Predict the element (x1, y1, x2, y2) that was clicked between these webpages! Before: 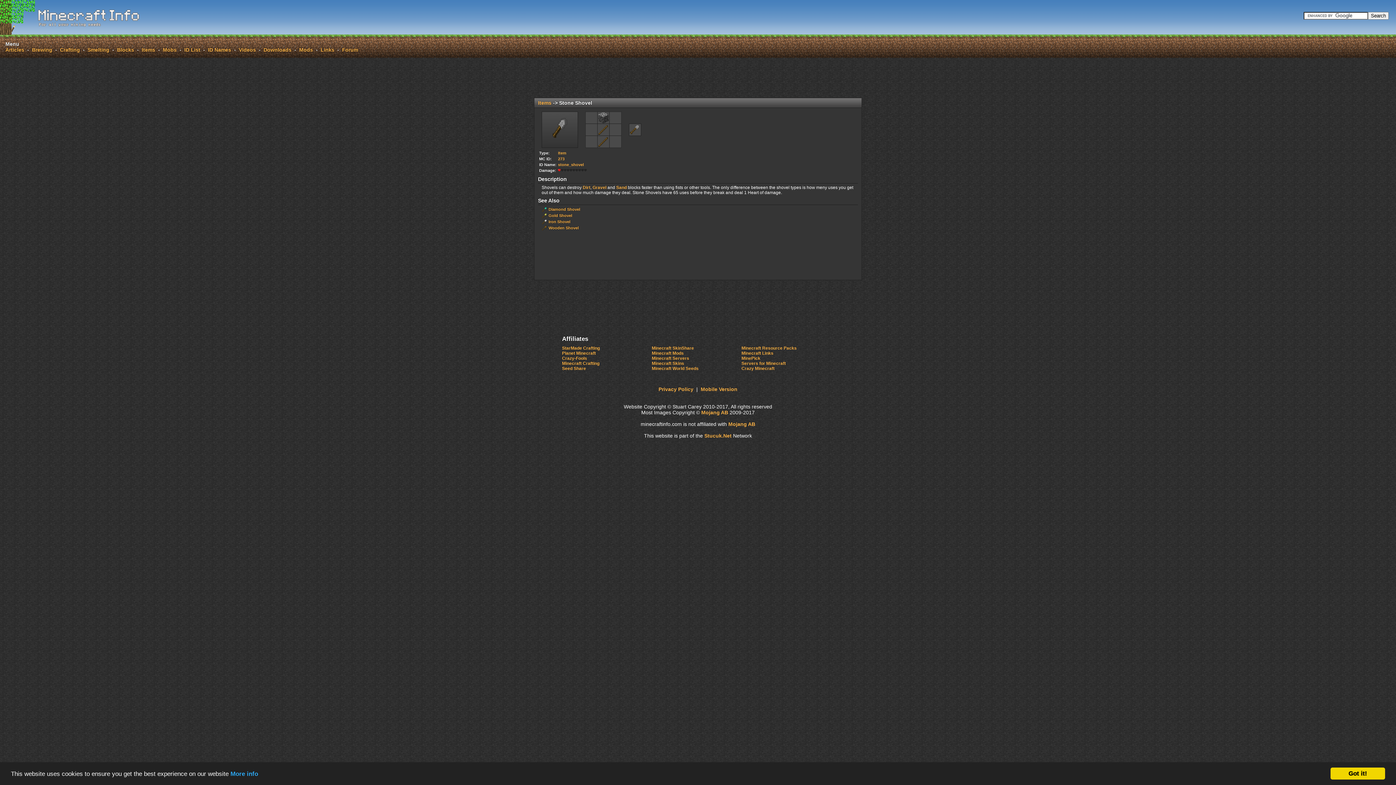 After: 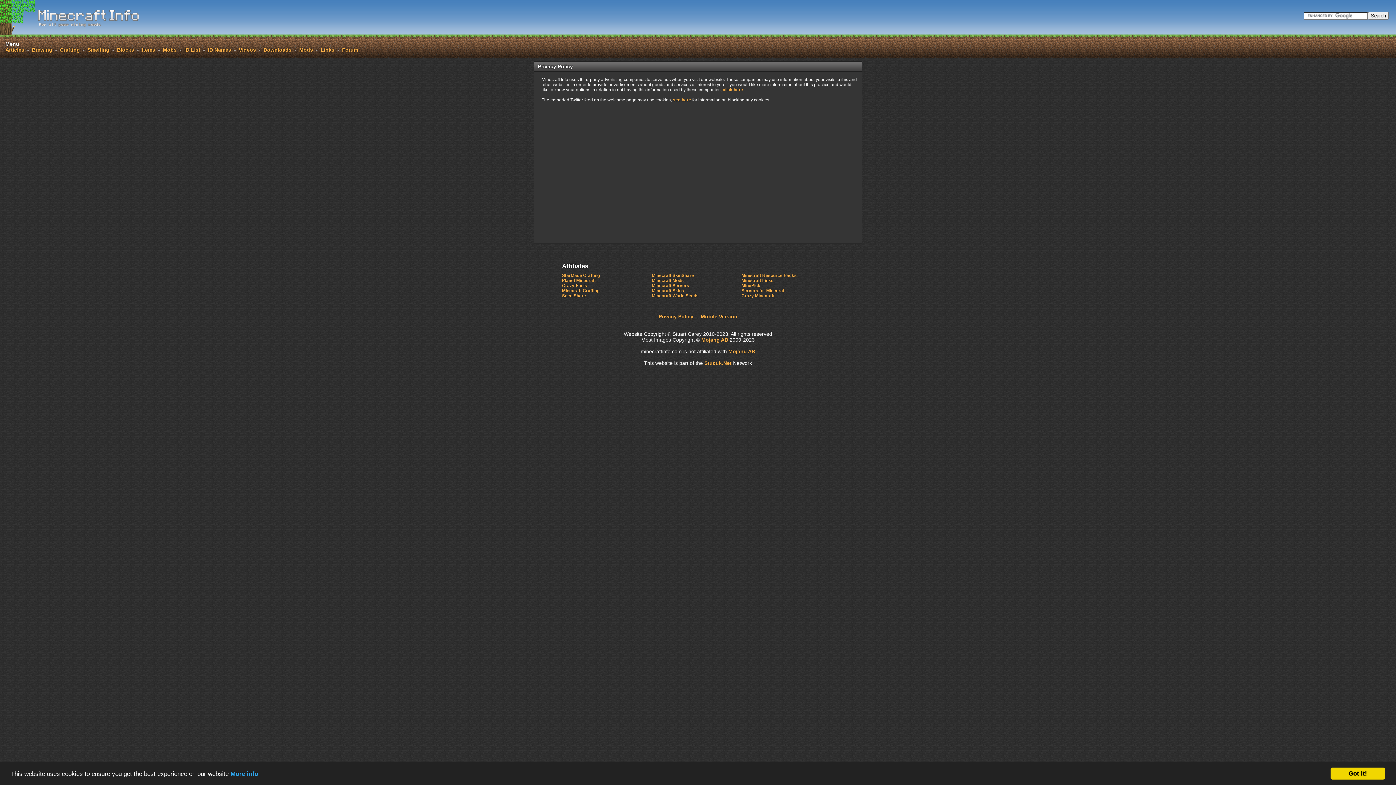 Action: label: More info bbox: (230, 770, 258, 777)